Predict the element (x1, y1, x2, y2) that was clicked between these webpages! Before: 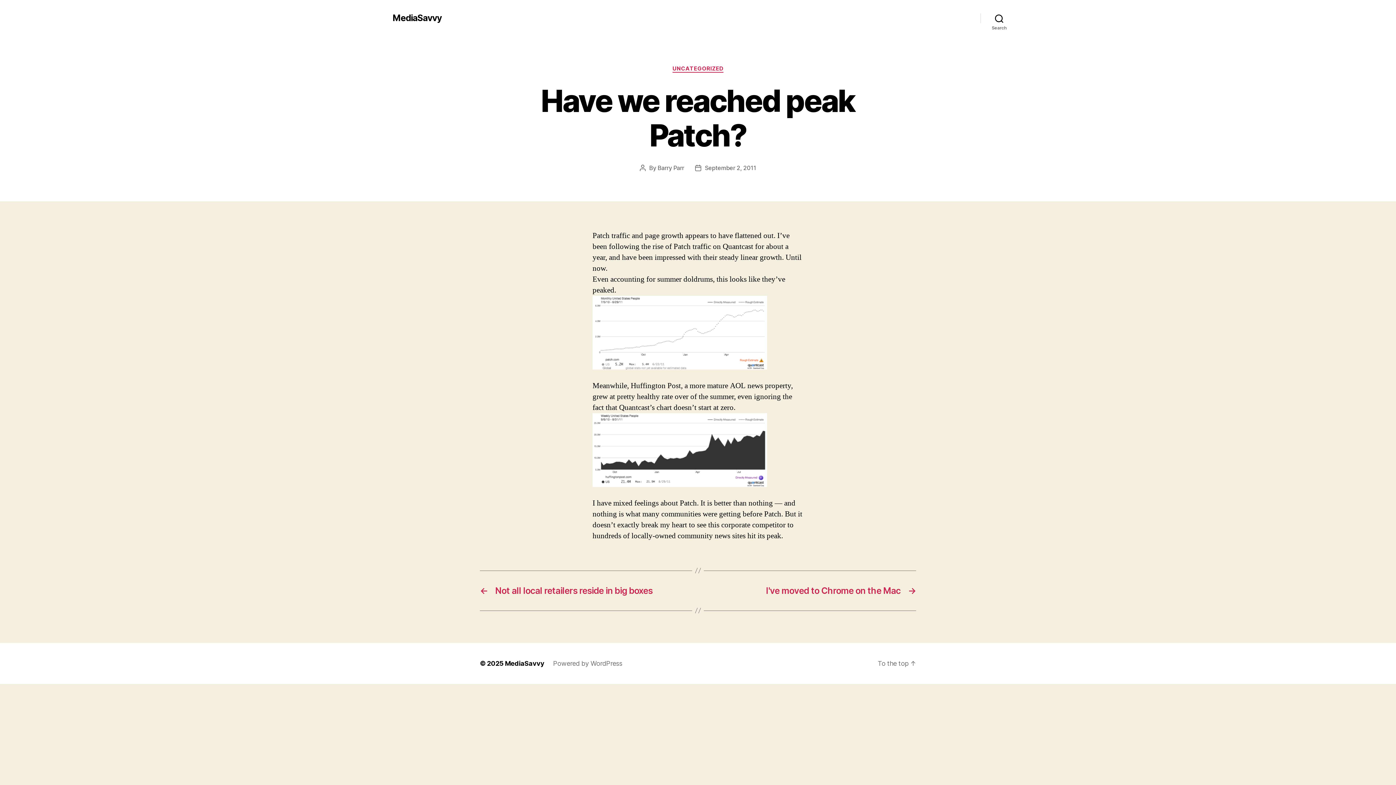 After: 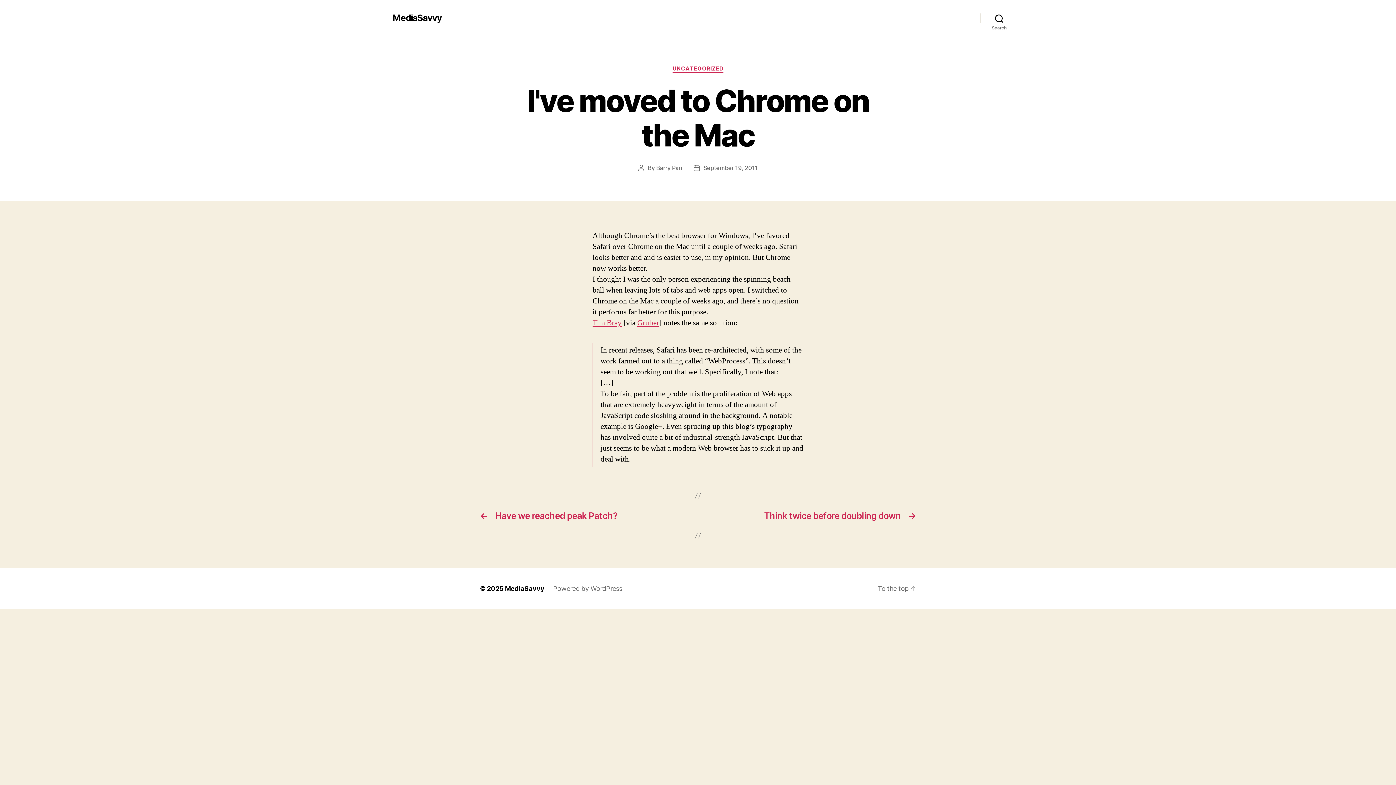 Action: bbox: (705, 585, 916, 596) label: →
I've moved to Chrome on the Mac